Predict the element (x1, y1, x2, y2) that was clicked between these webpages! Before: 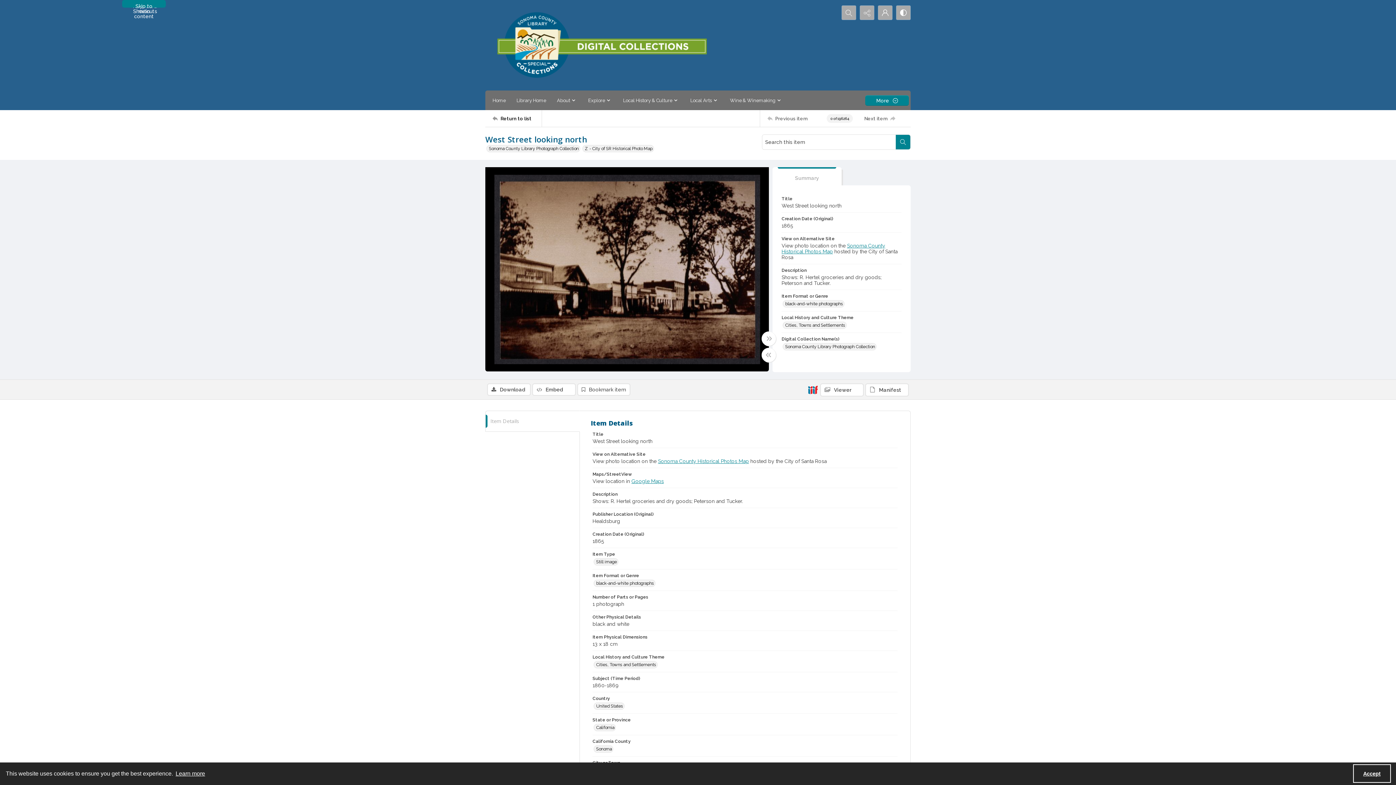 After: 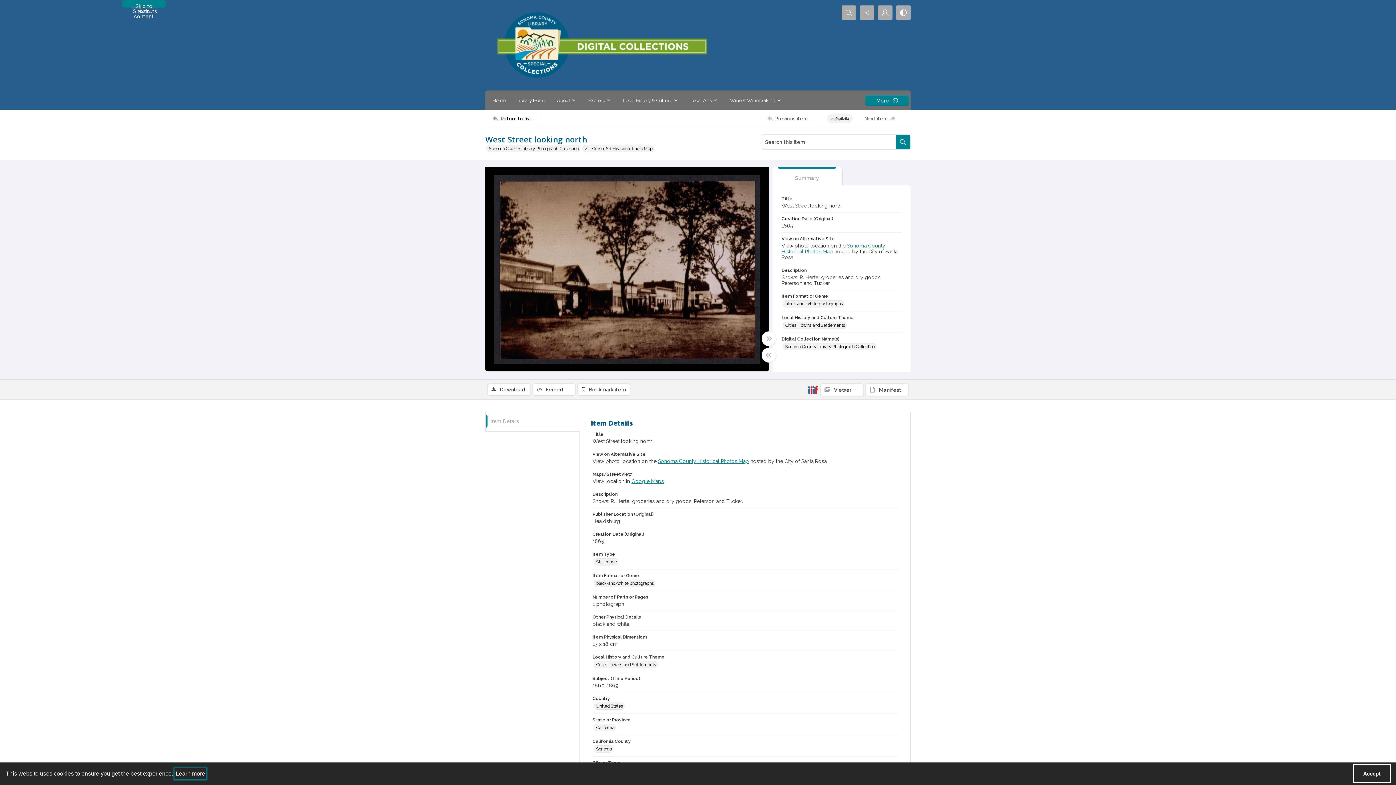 Action: label: learn more about cookies bbox: (174, 768, 206, 779)